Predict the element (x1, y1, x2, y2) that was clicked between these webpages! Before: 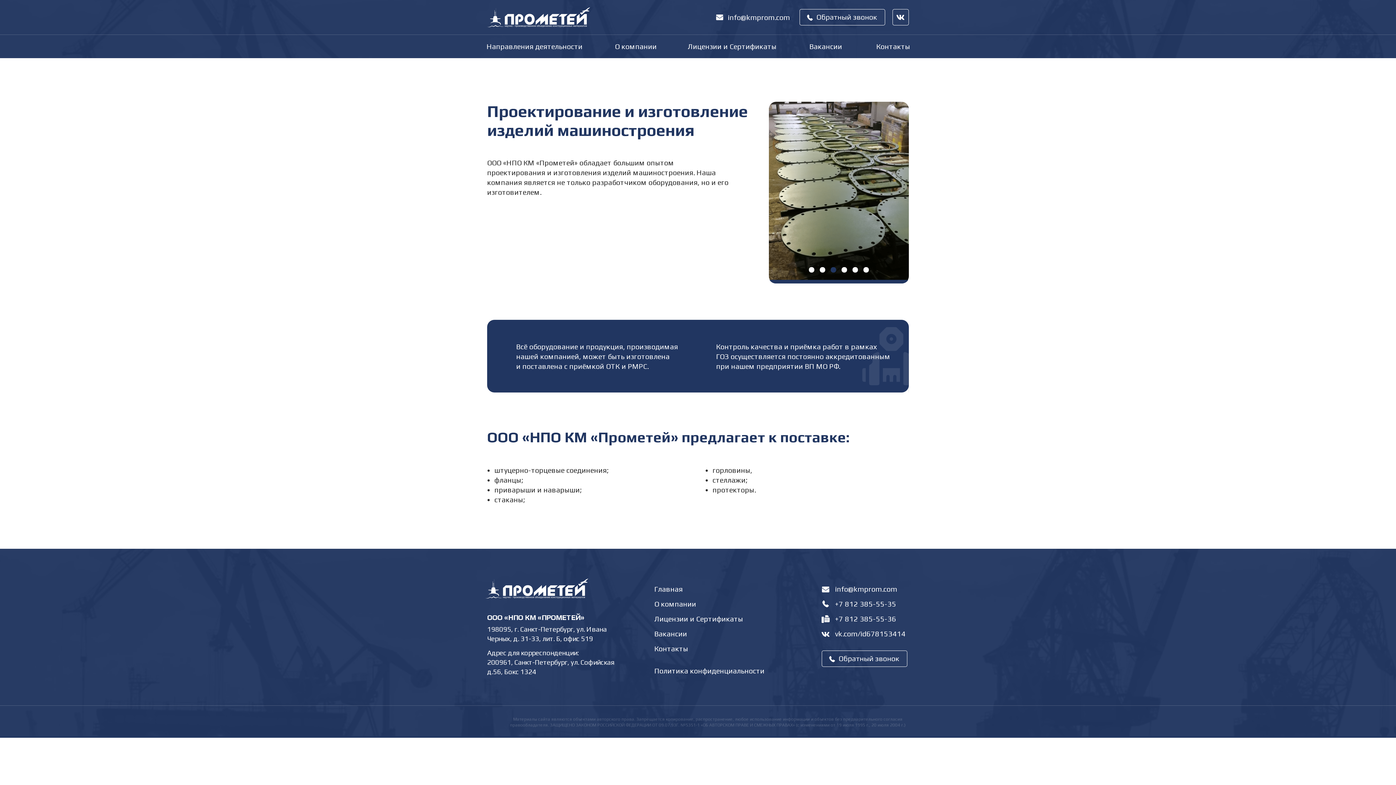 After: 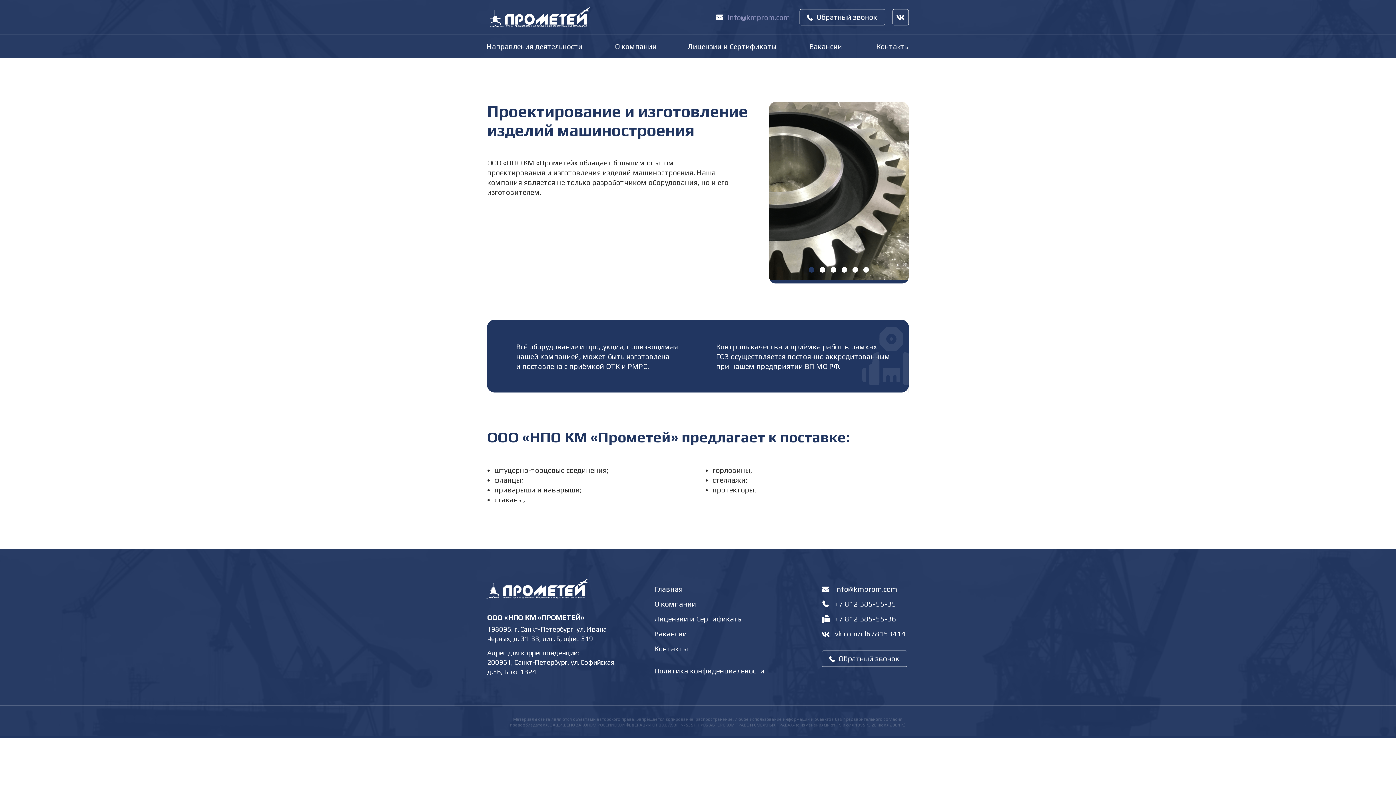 Action: label: info@kmprom.com bbox: (721, 9, 790, 25)